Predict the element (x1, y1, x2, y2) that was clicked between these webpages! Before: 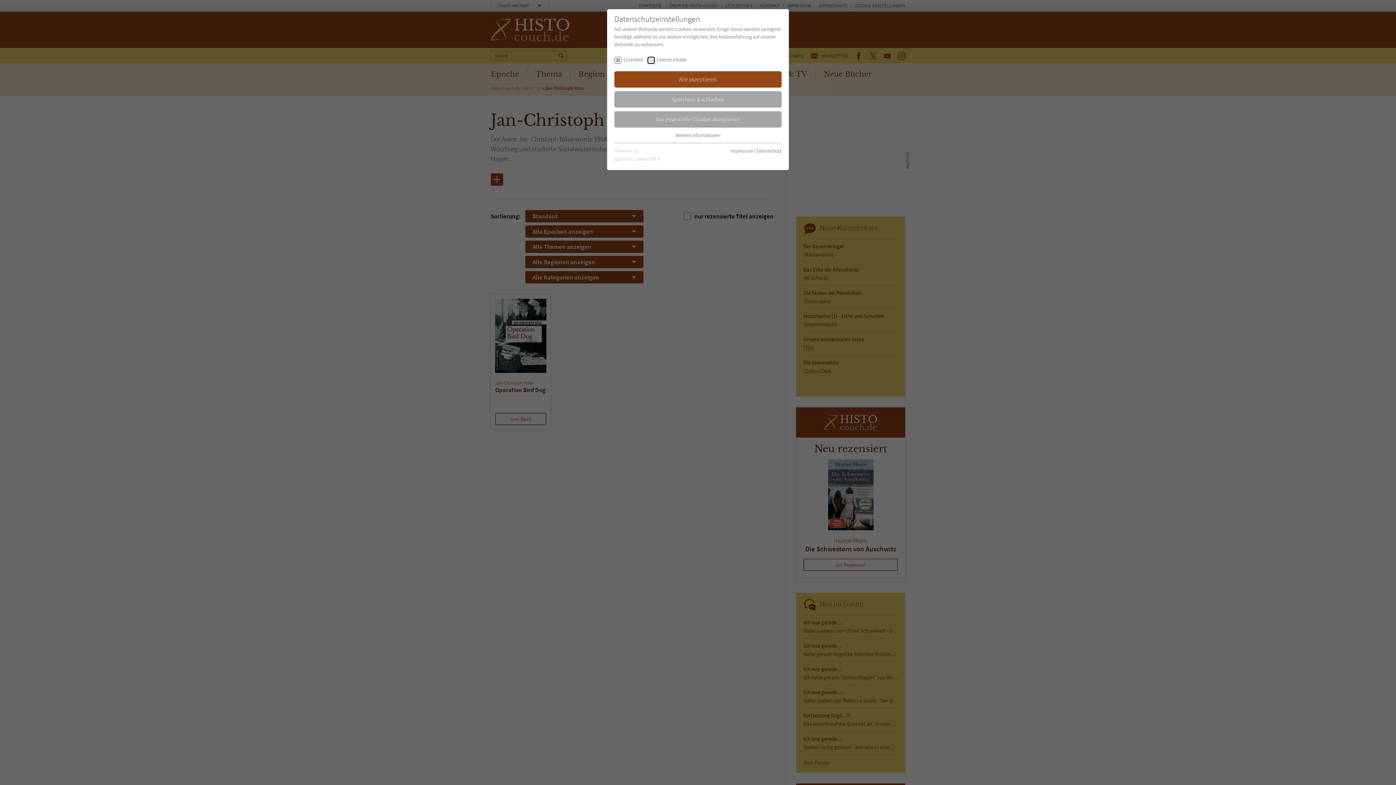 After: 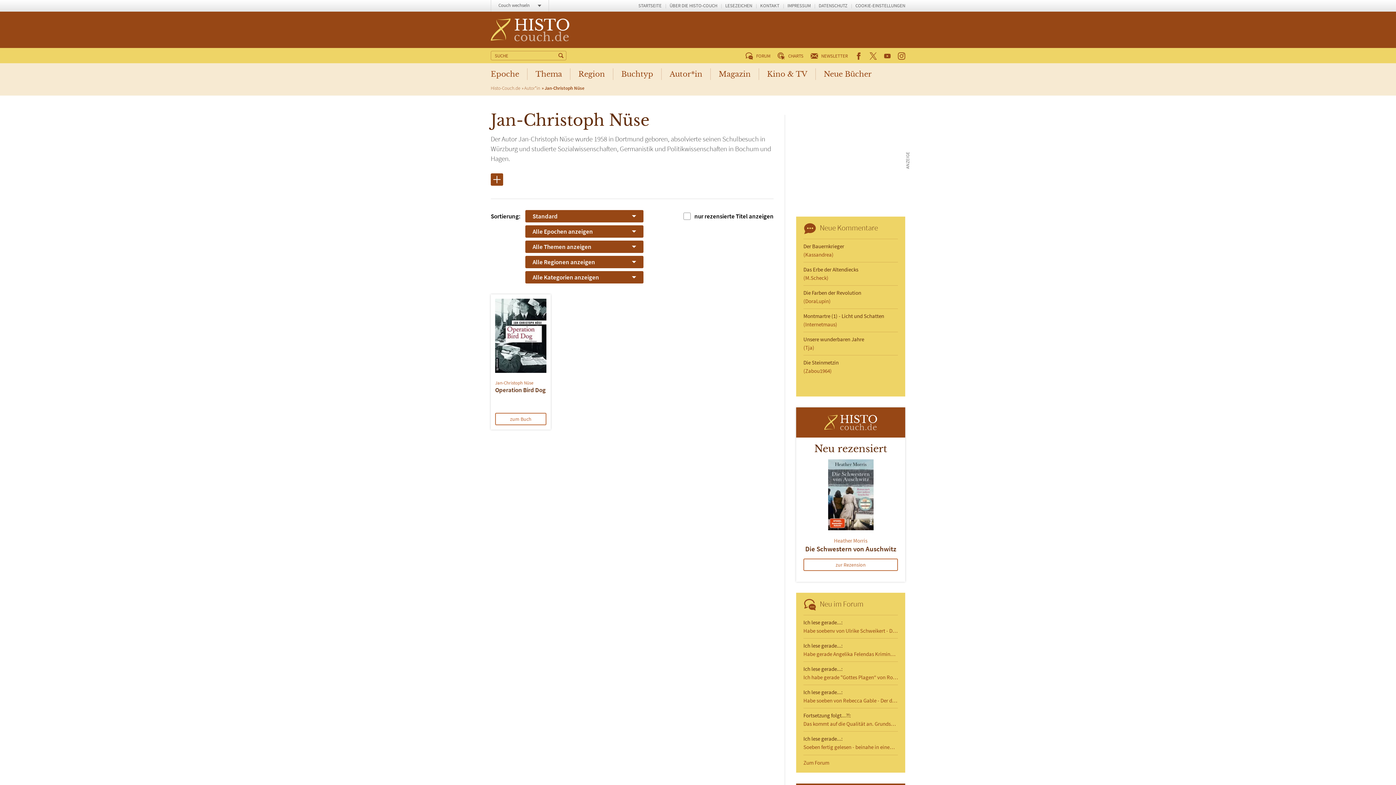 Action: label: Speichern & schließen bbox: (614, 91, 781, 107)